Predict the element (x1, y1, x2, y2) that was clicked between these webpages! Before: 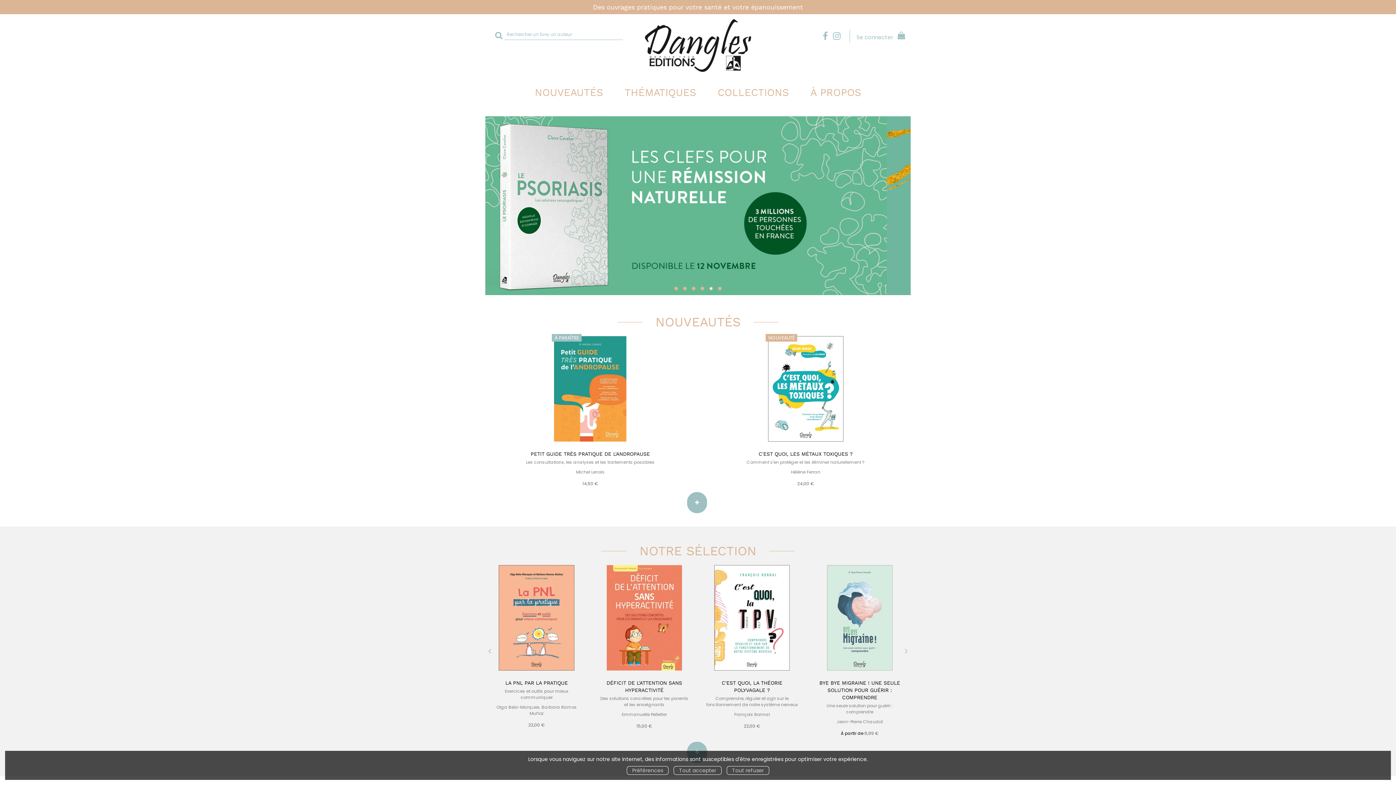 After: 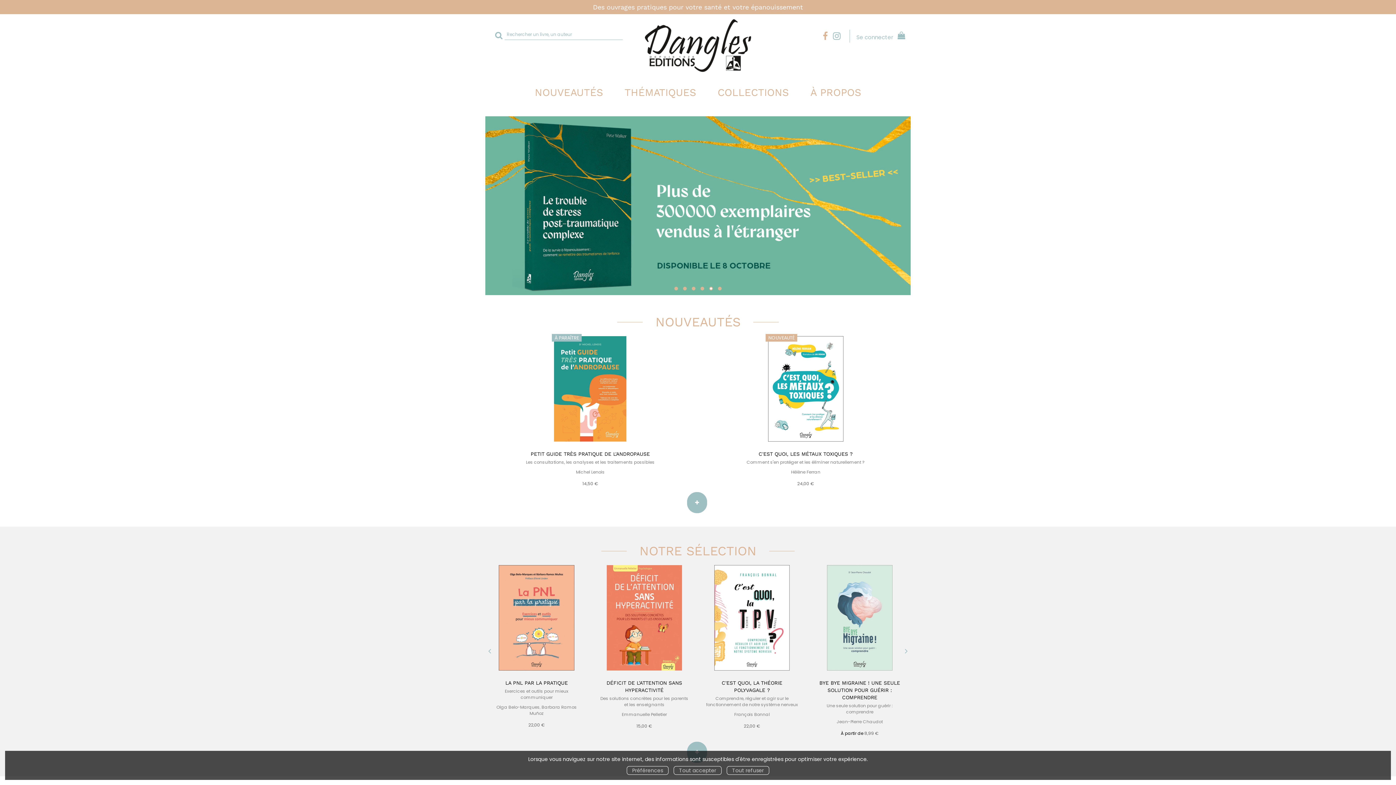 Action: bbox: (822, 29, 828, 42)